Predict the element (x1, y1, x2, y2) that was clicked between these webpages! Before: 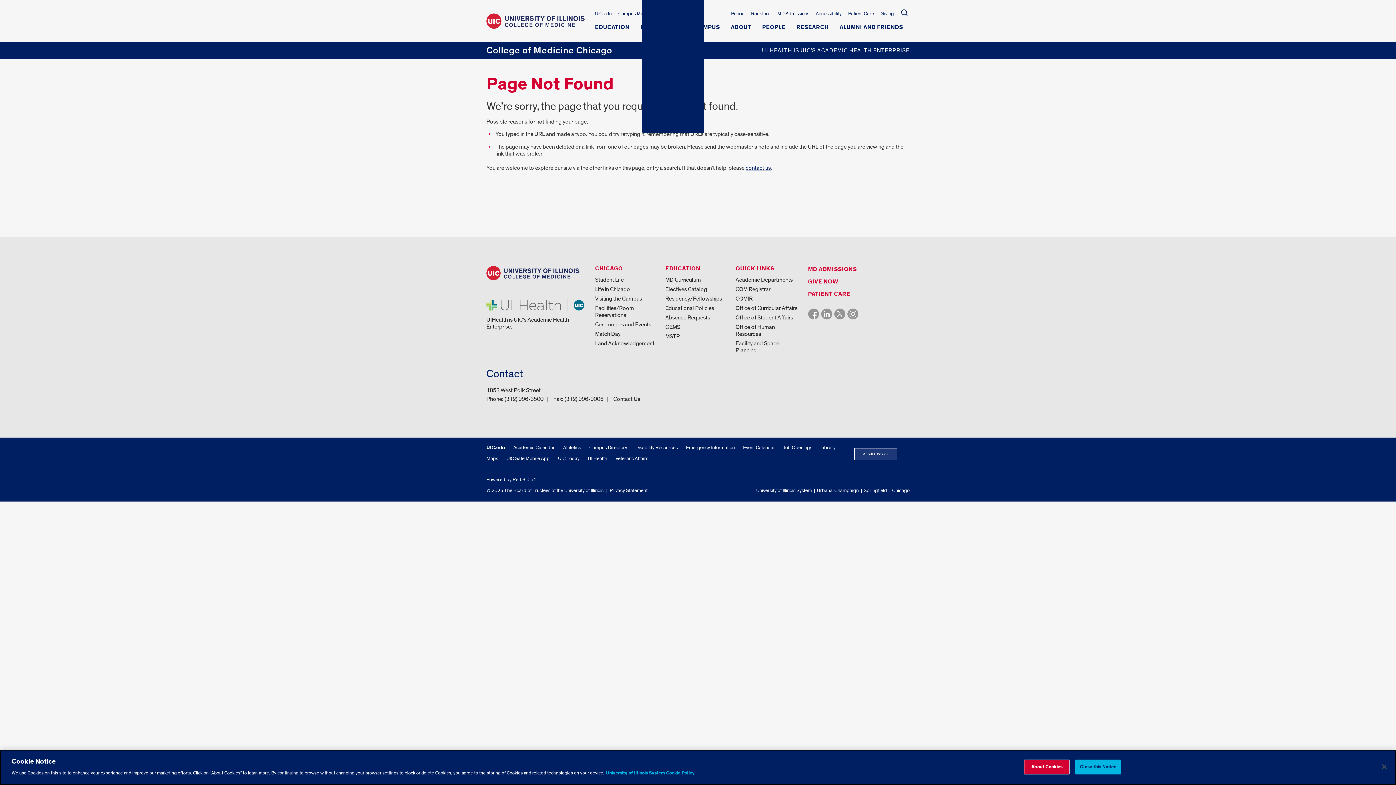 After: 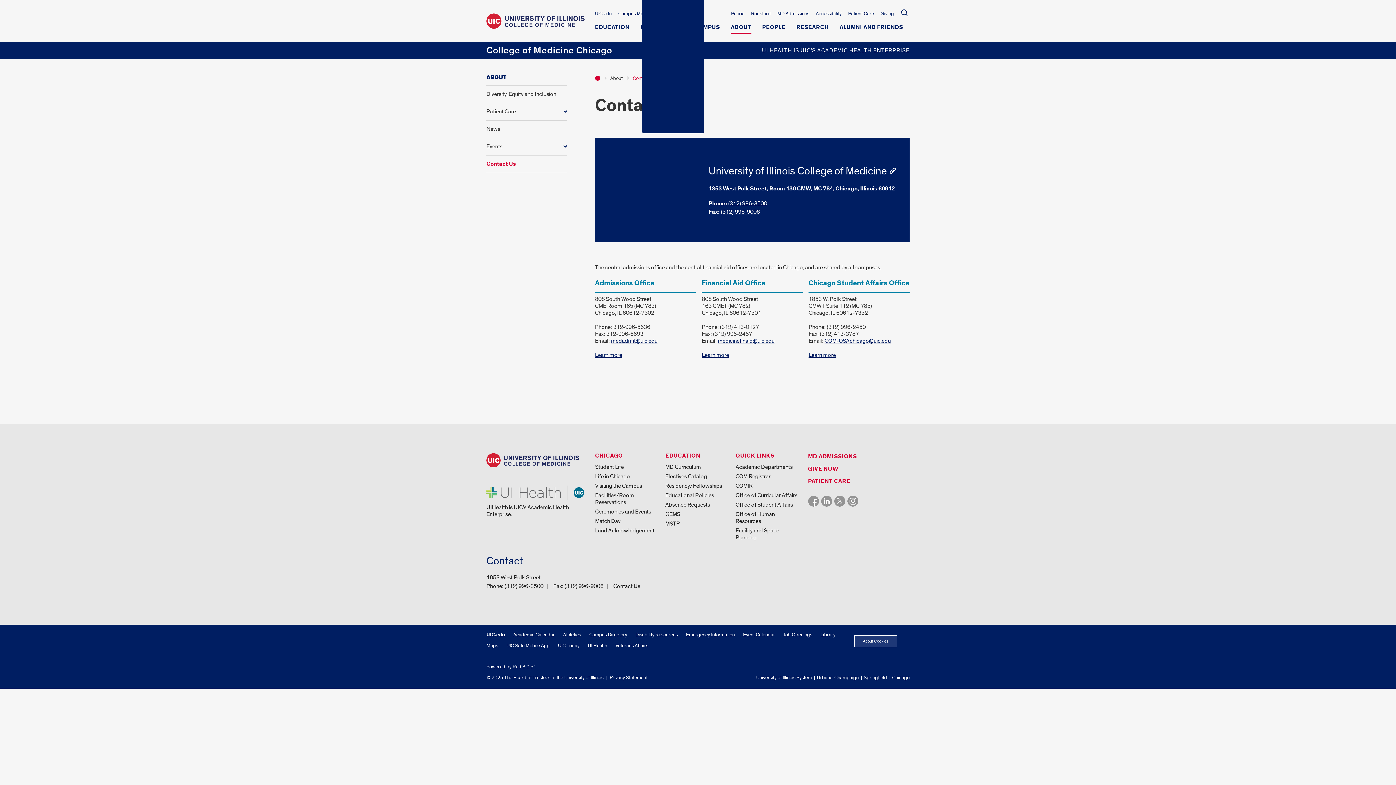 Action: bbox: (613, 395, 640, 402) label: Contact Us